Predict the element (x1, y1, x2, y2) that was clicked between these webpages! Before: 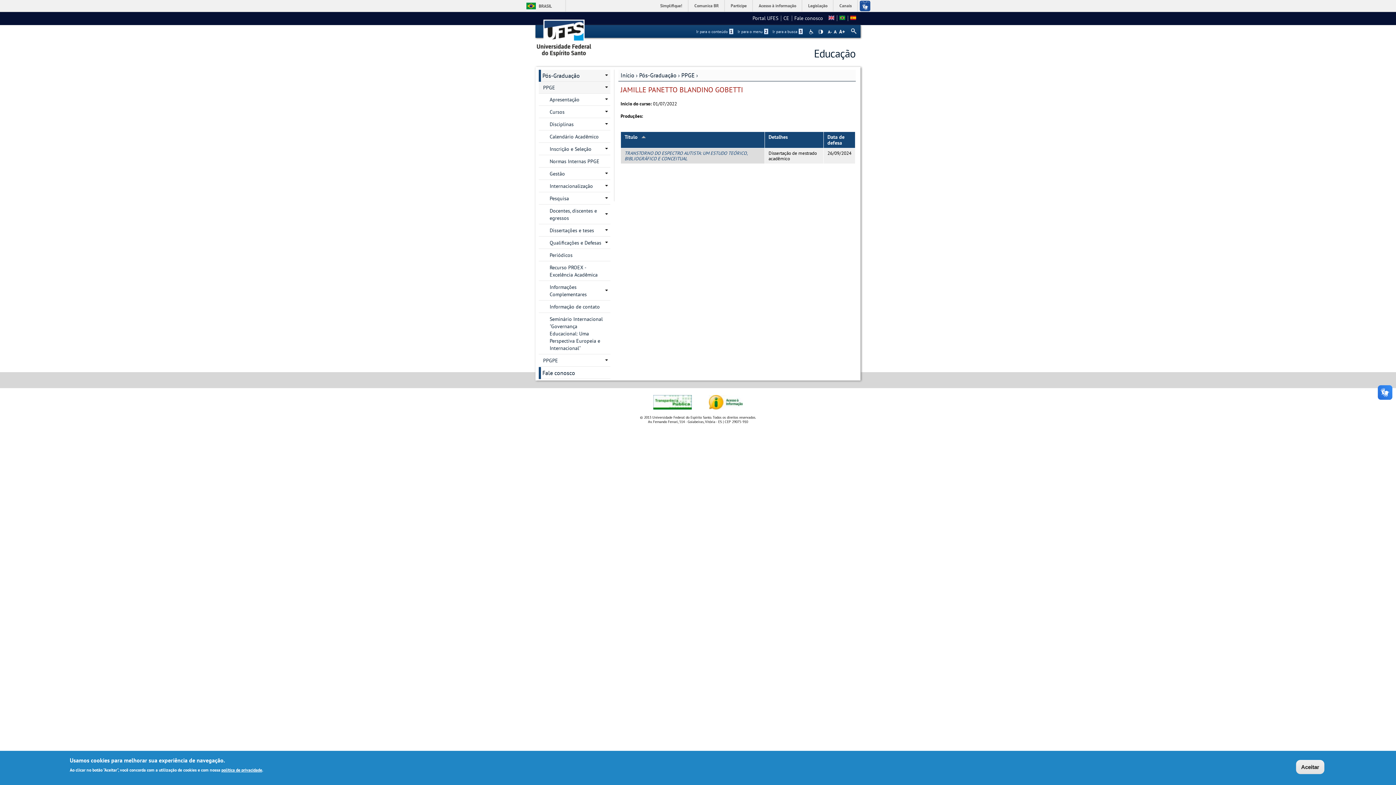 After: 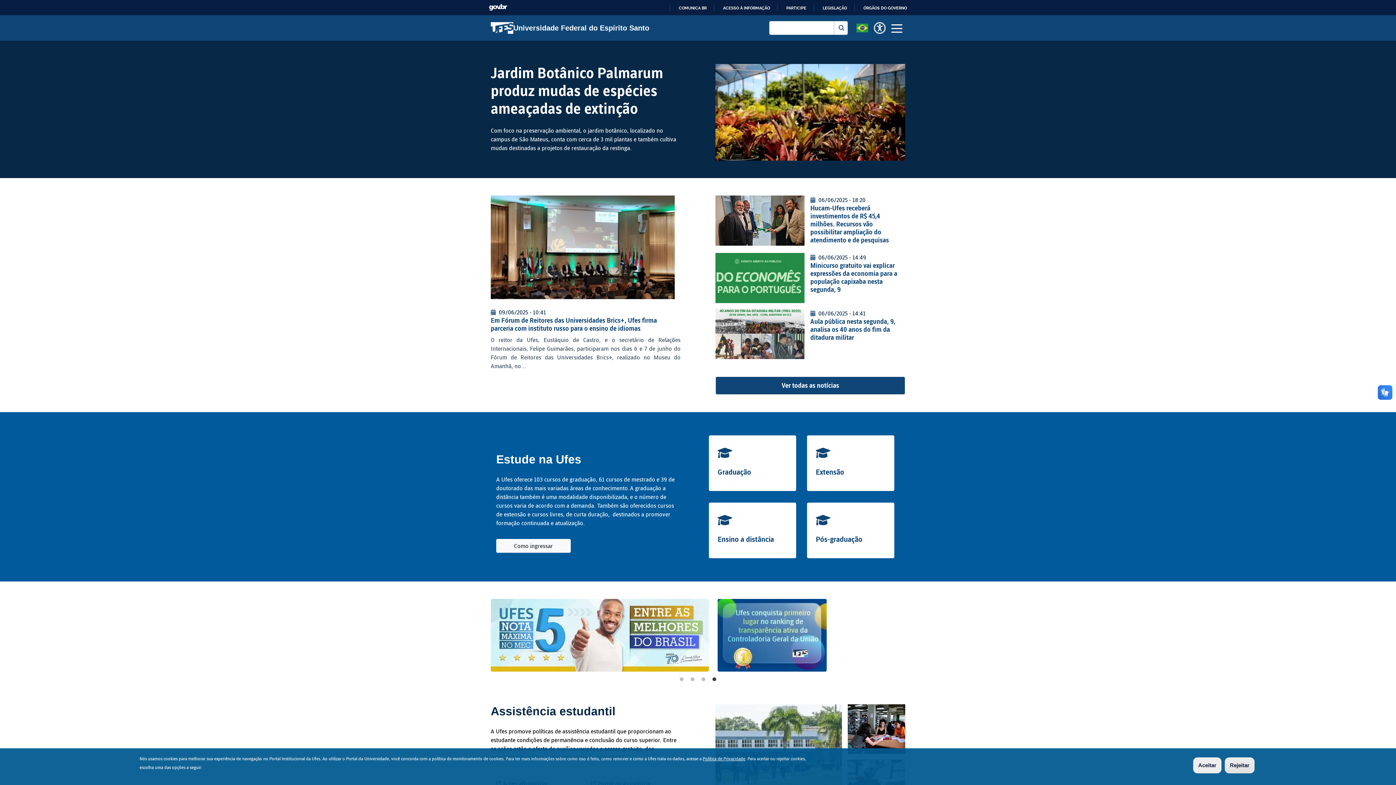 Action: bbox: (752, 14, 778, 21) label: Portal UFES